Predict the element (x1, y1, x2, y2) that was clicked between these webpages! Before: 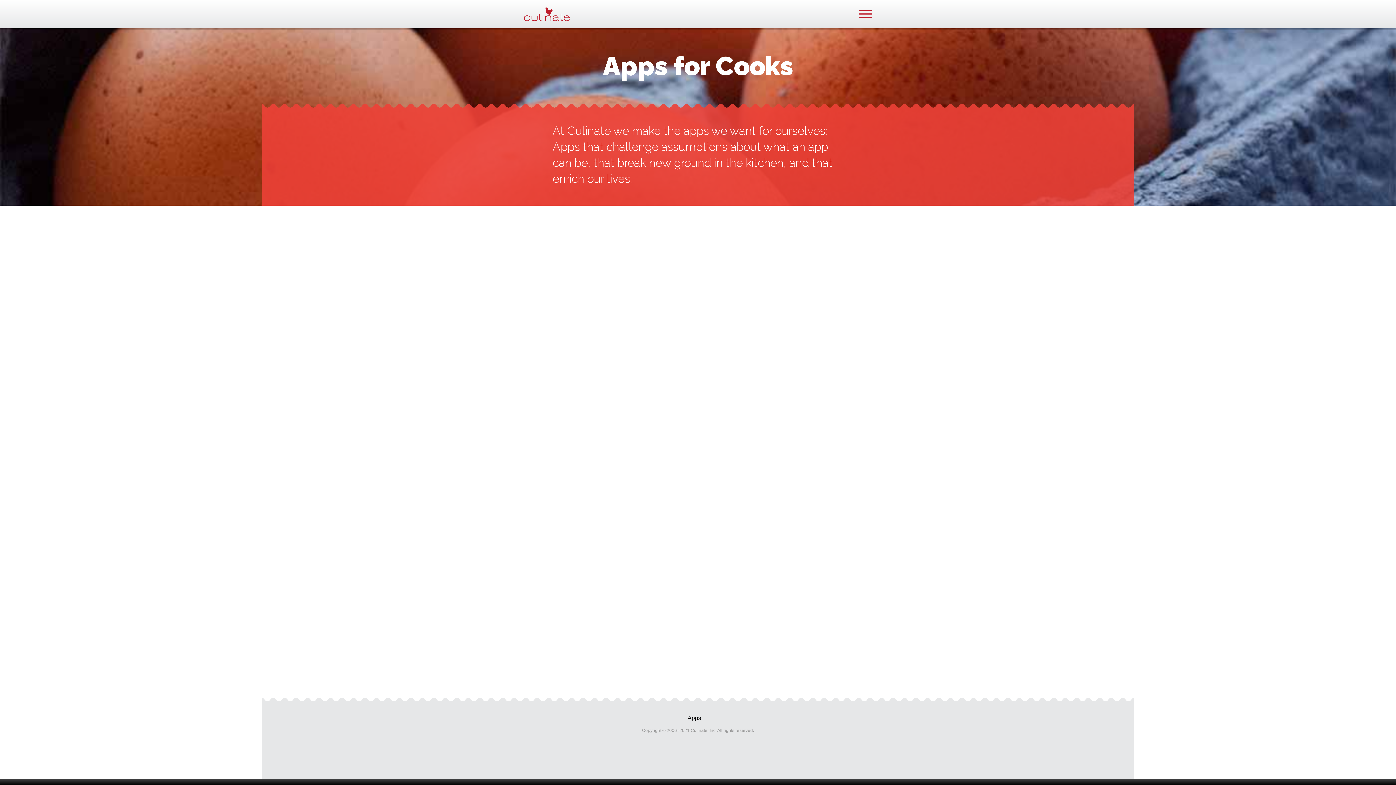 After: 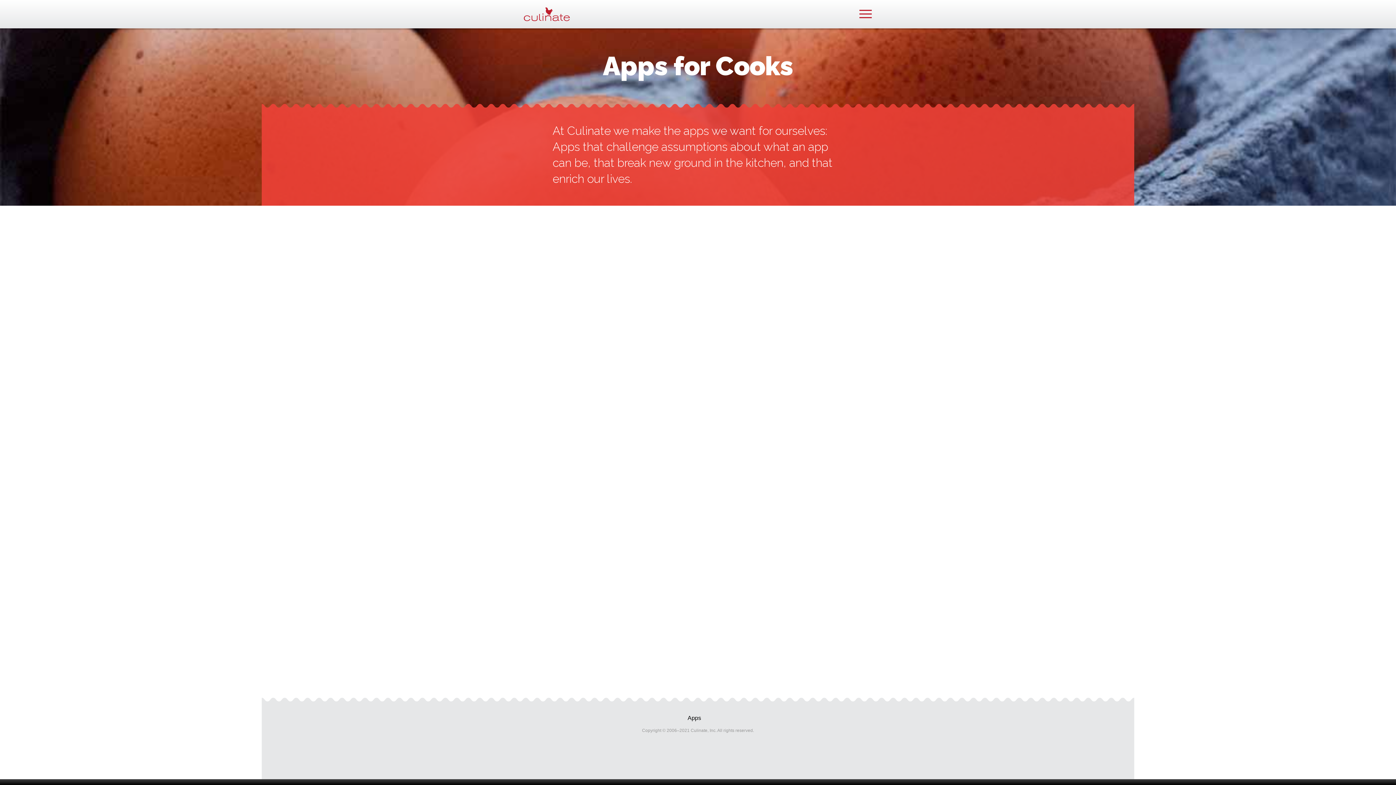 Action: label: Apps bbox: (687, 715, 701, 721)